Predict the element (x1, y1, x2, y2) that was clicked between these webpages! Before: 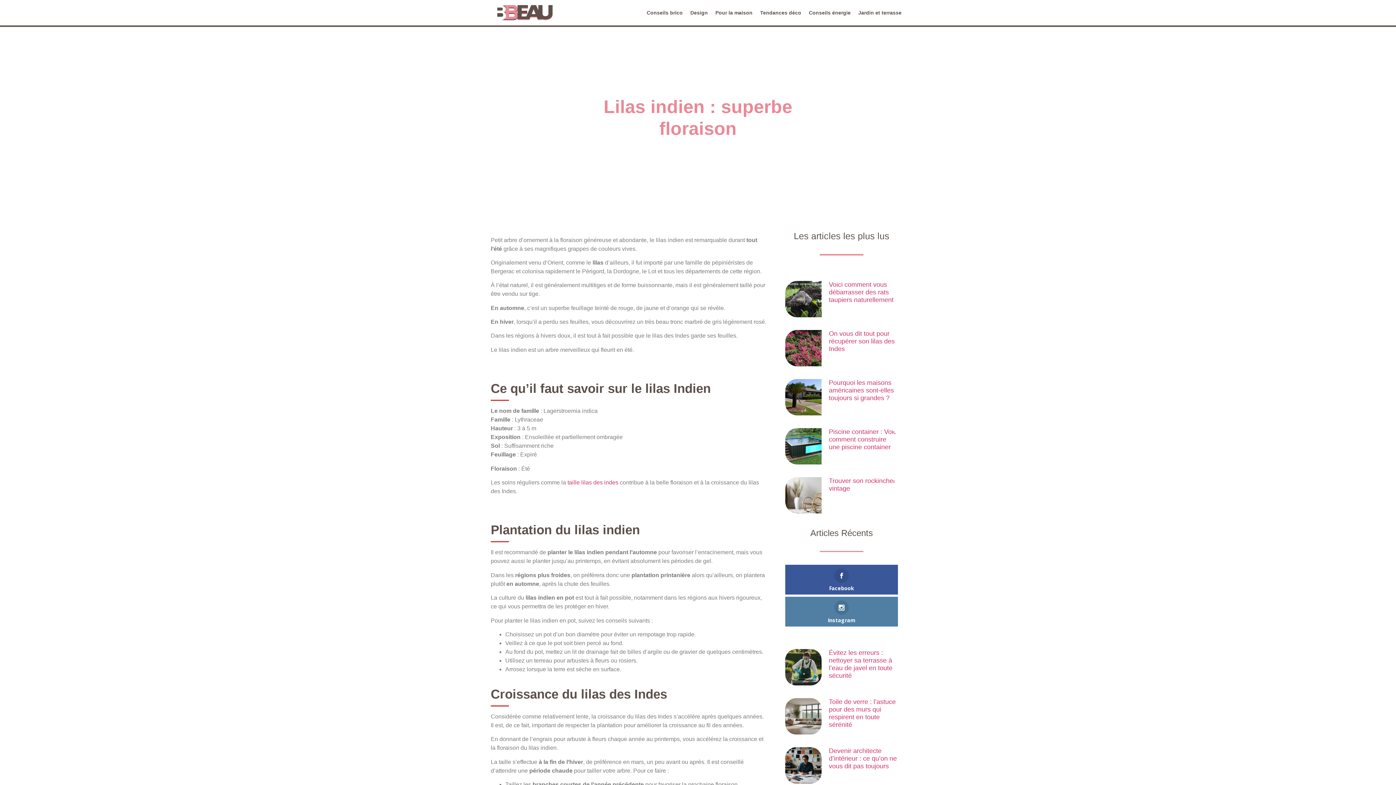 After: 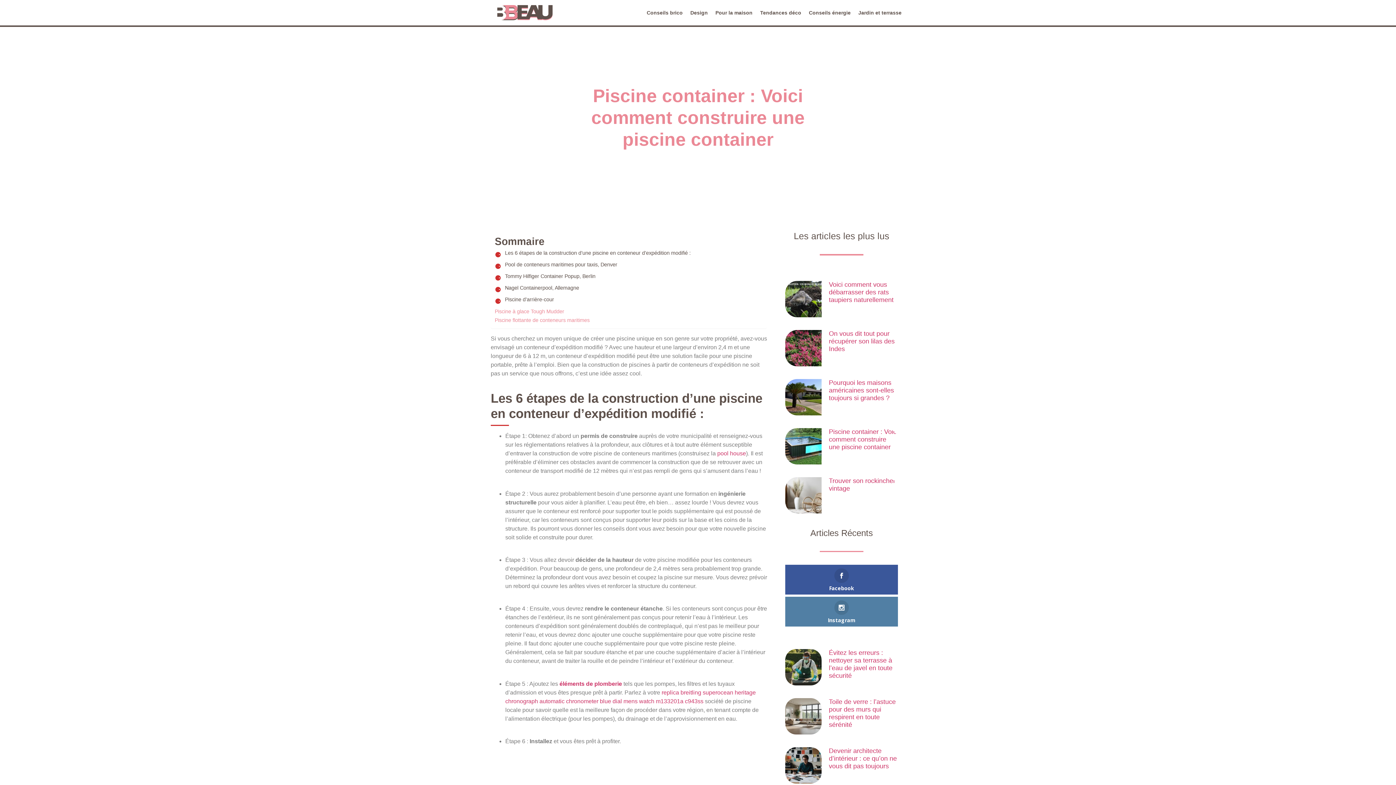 Action: bbox: (785, 428, 821, 464)